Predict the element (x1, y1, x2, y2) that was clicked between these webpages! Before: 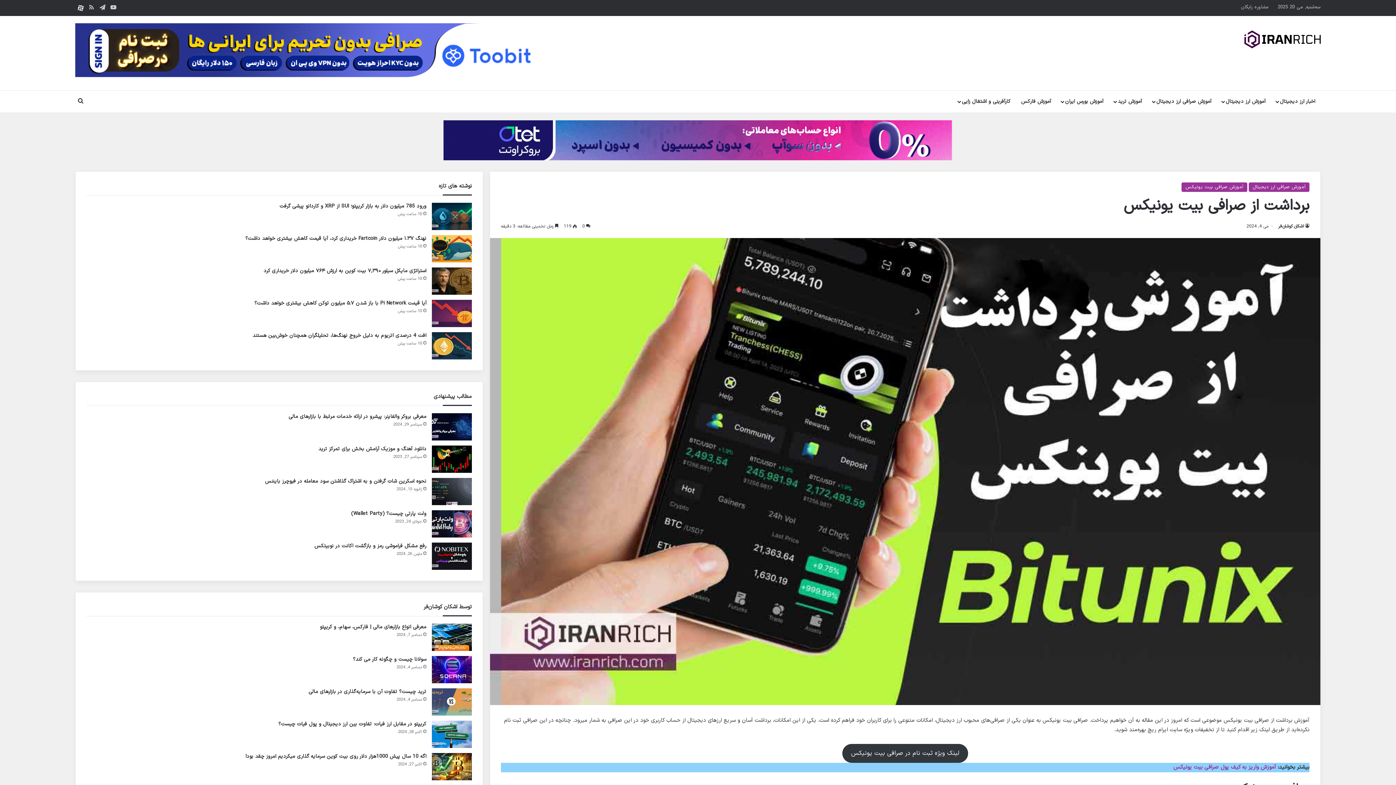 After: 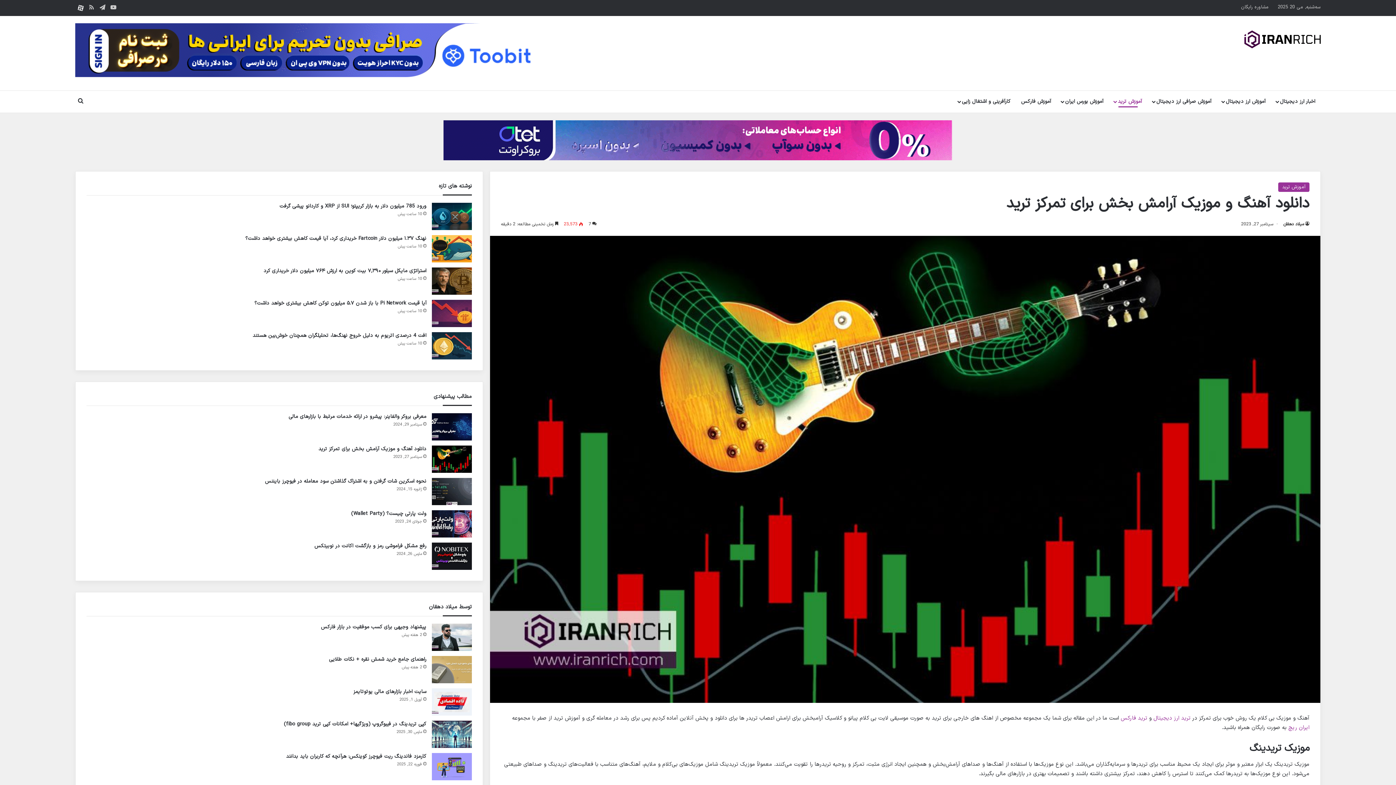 Action: bbox: (431, 445, 471, 473) label: دانلود آهنگ و موزیک آرامش بخش برای تمرکز ترید